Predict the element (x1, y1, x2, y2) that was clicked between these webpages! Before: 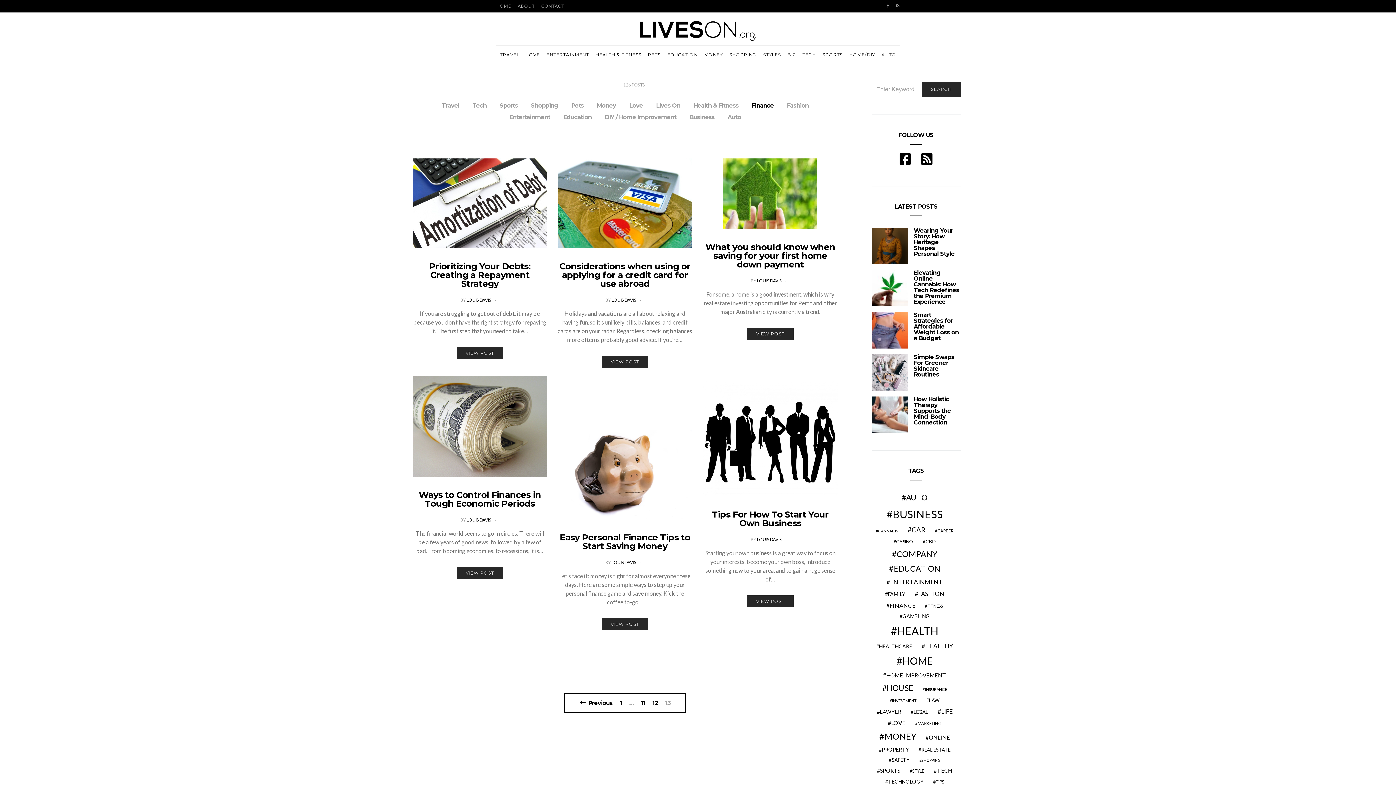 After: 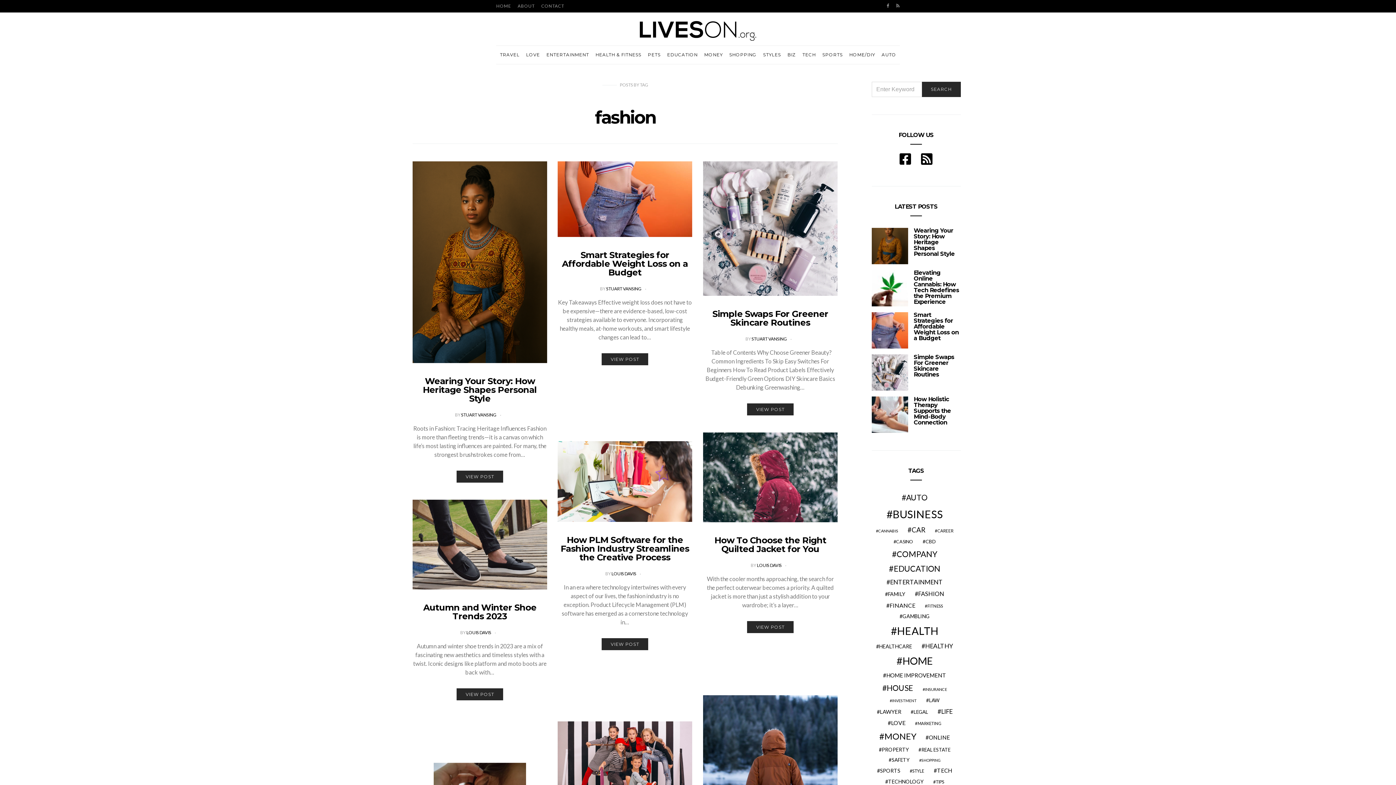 Action: bbox: (912, 589, 947, 598) label: fashion (42 items)